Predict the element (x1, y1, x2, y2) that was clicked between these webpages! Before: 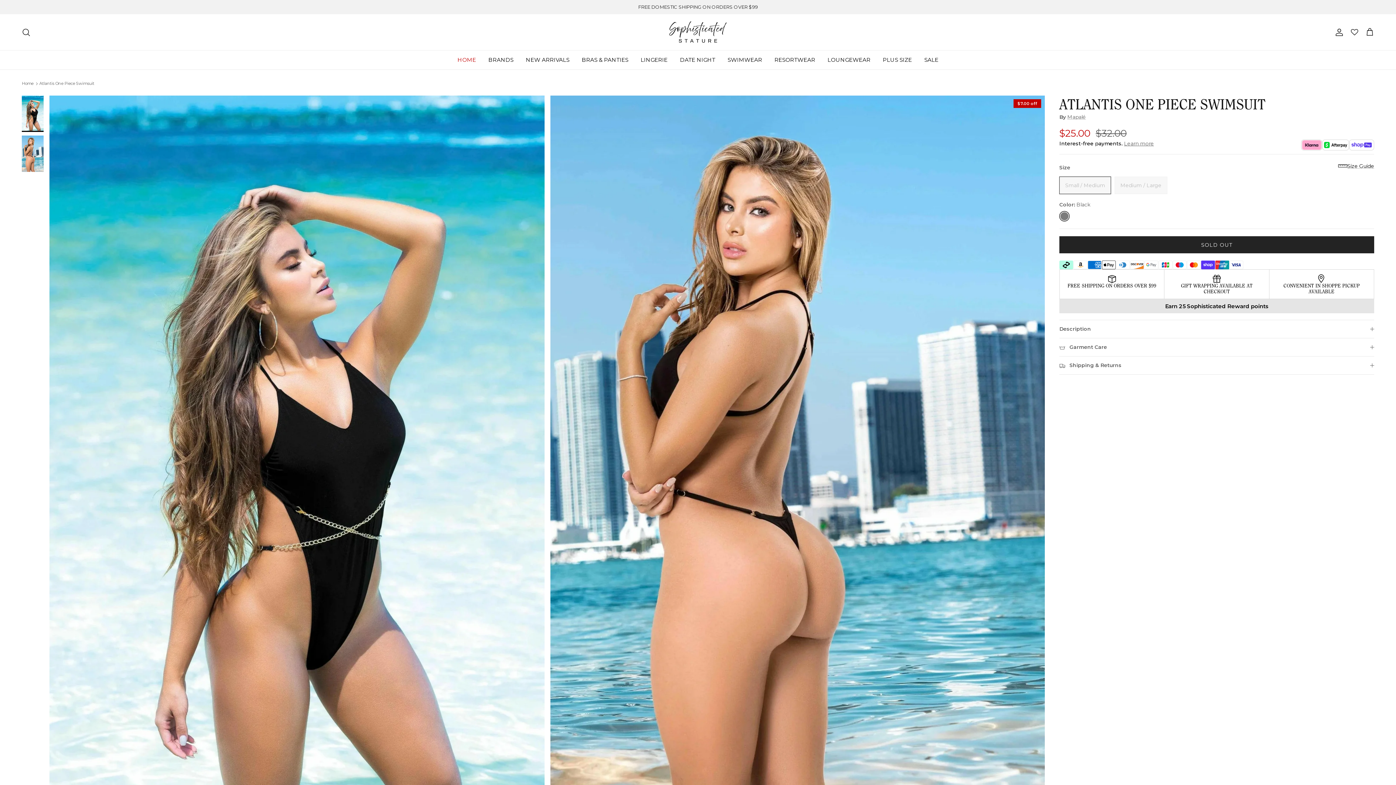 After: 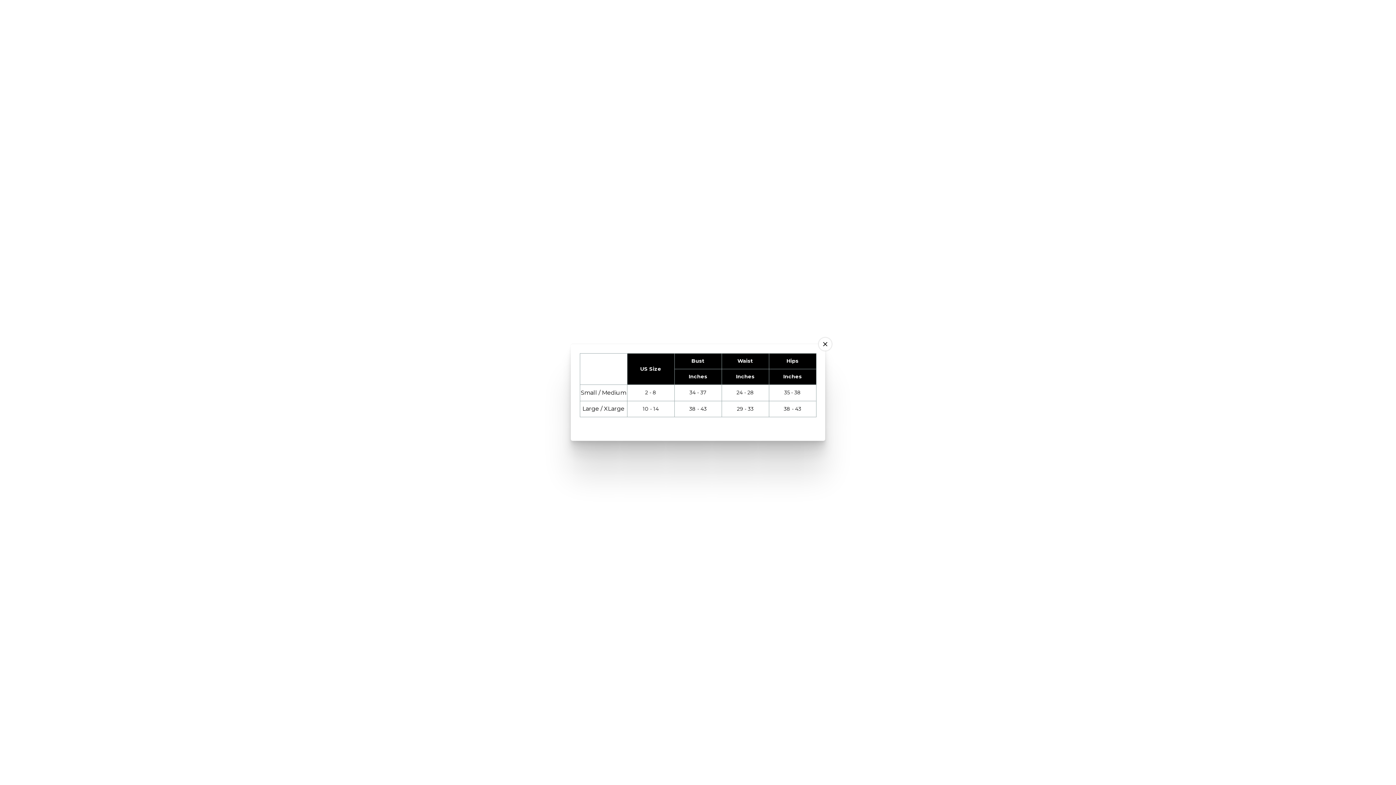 Action: bbox: (1338, 161, 1374, 170) label: Size Guide